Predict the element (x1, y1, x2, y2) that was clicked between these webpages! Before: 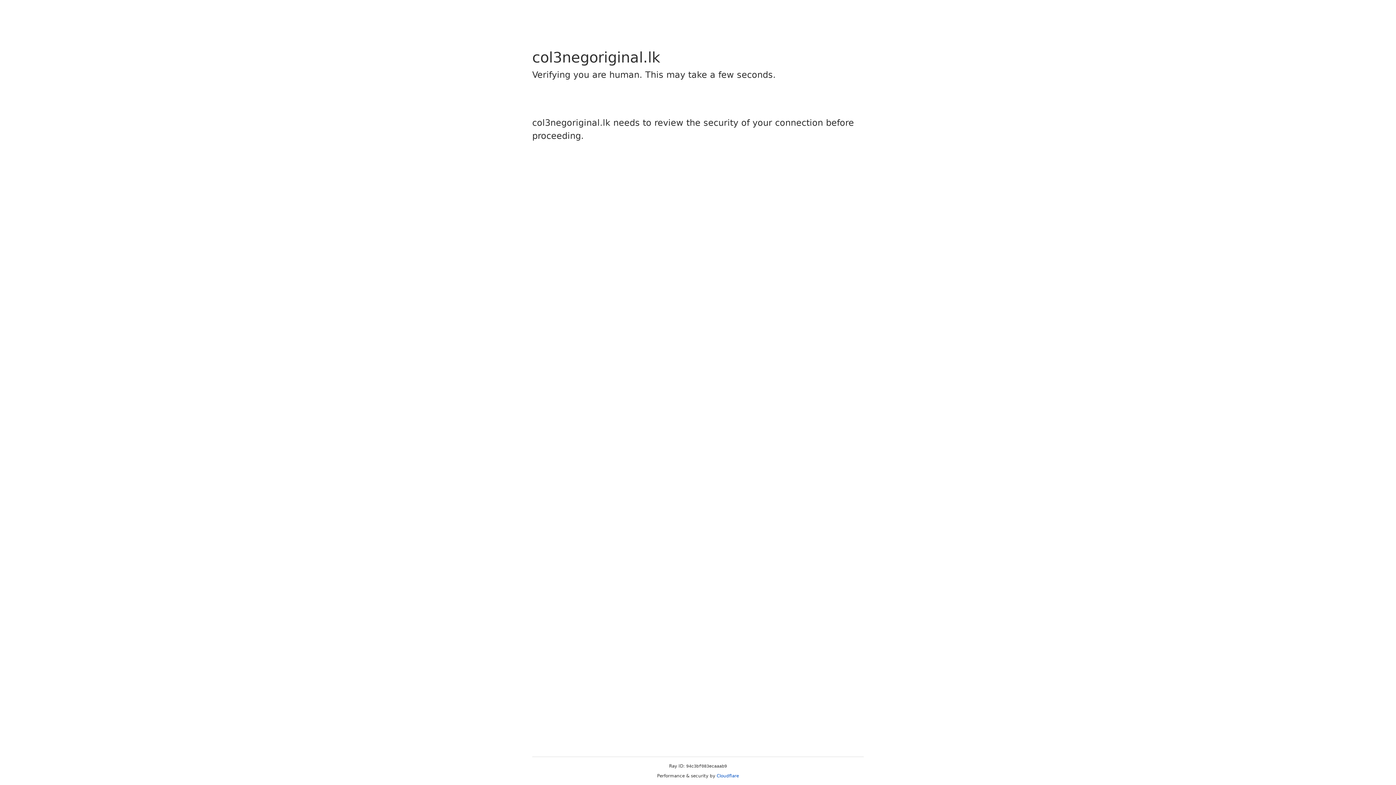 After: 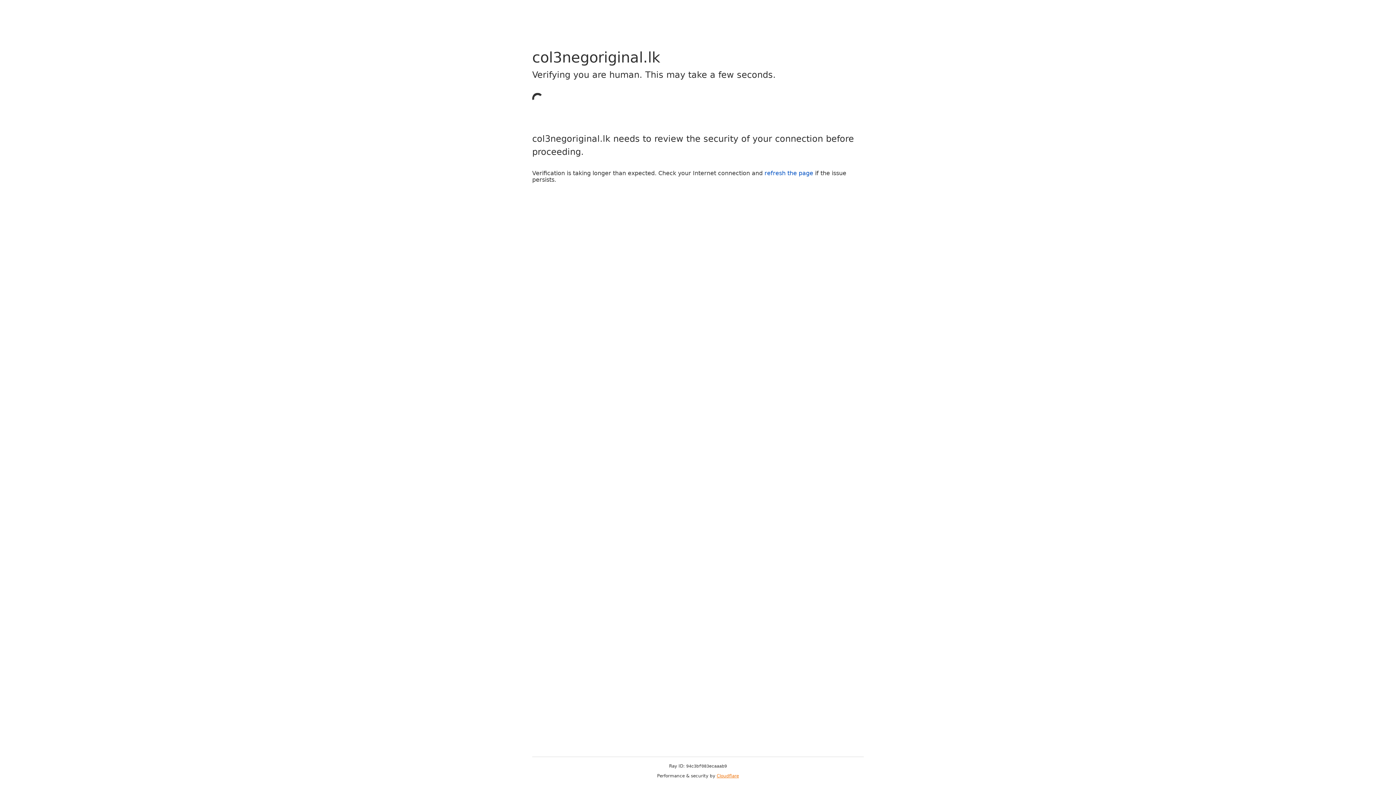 Action: label: Cloudflare bbox: (716, 773, 739, 778)